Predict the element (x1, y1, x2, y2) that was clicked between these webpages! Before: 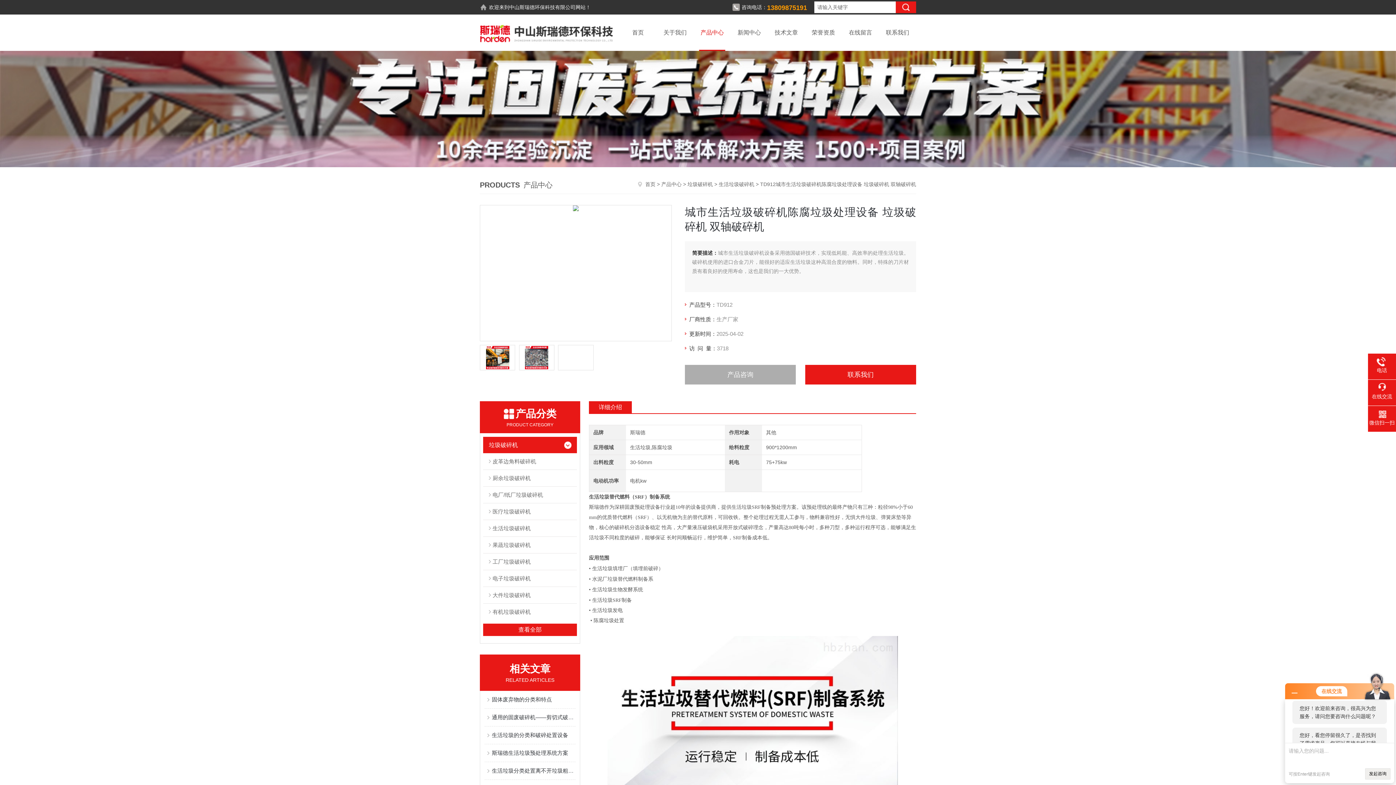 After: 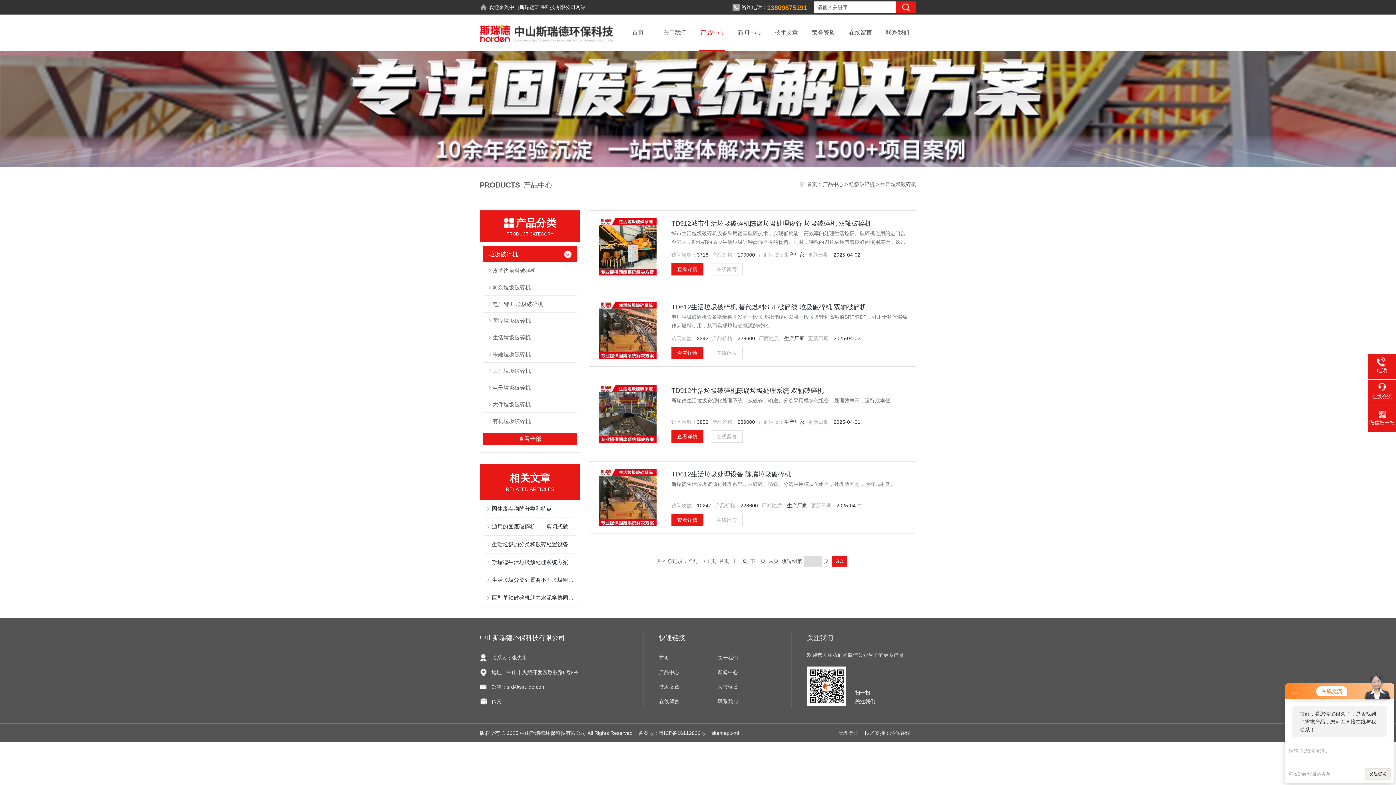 Action: bbox: (483, 520, 576, 536) label: 生活垃圾破碎机